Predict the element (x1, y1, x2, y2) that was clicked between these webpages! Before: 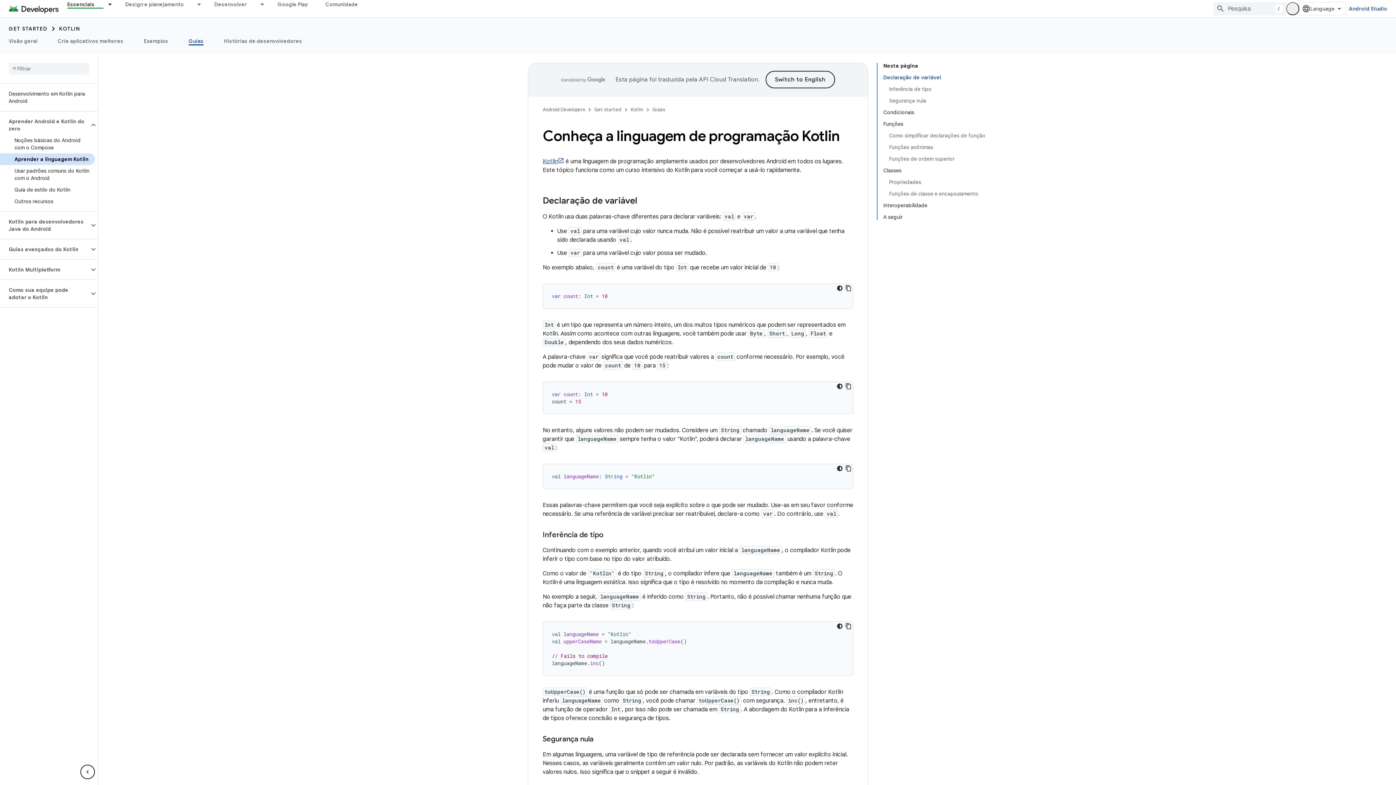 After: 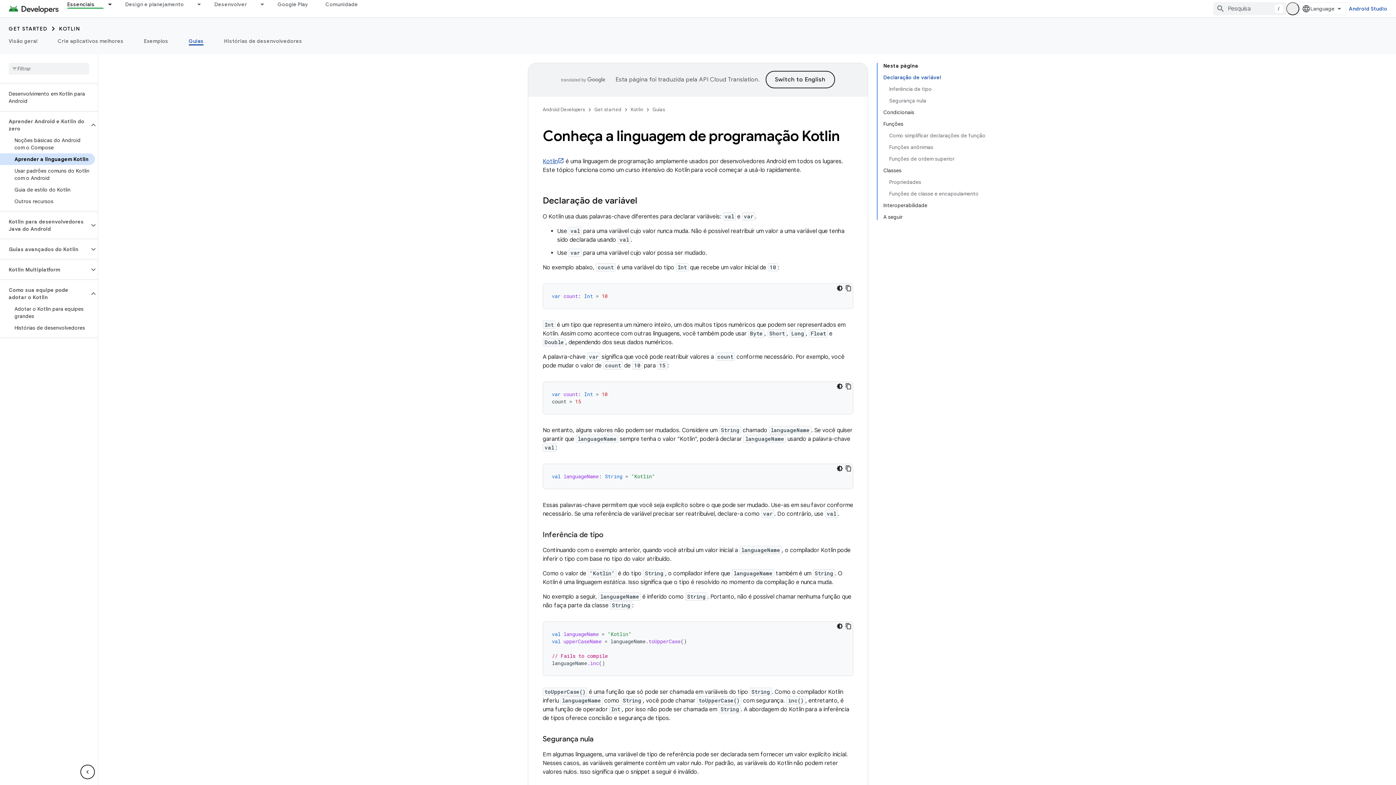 Action: label: Como sua equipe pode adotar o Kotlin bbox: (0, 284, 89, 303)